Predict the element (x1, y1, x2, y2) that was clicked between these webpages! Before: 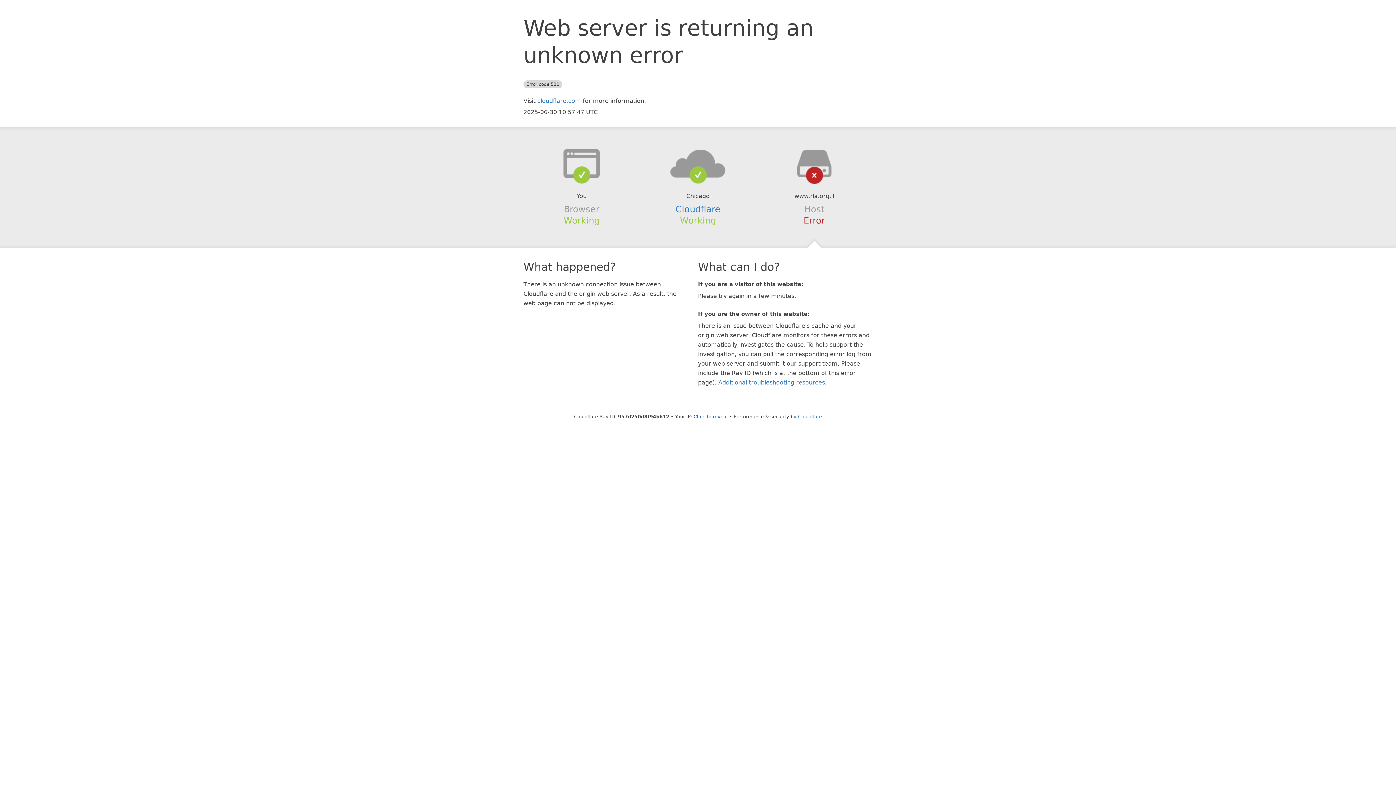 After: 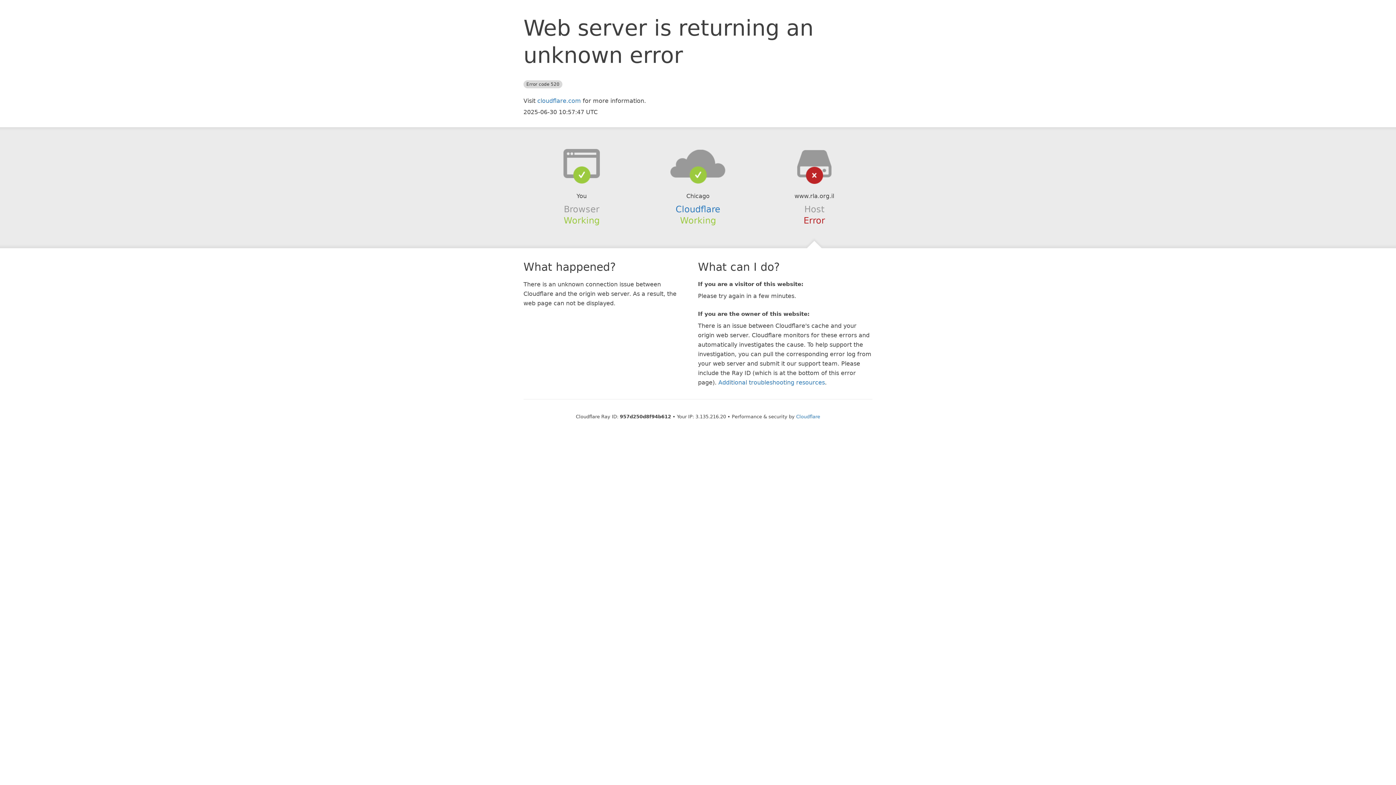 Action: bbox: (693, 414, 728, 419) label: Click to reveal